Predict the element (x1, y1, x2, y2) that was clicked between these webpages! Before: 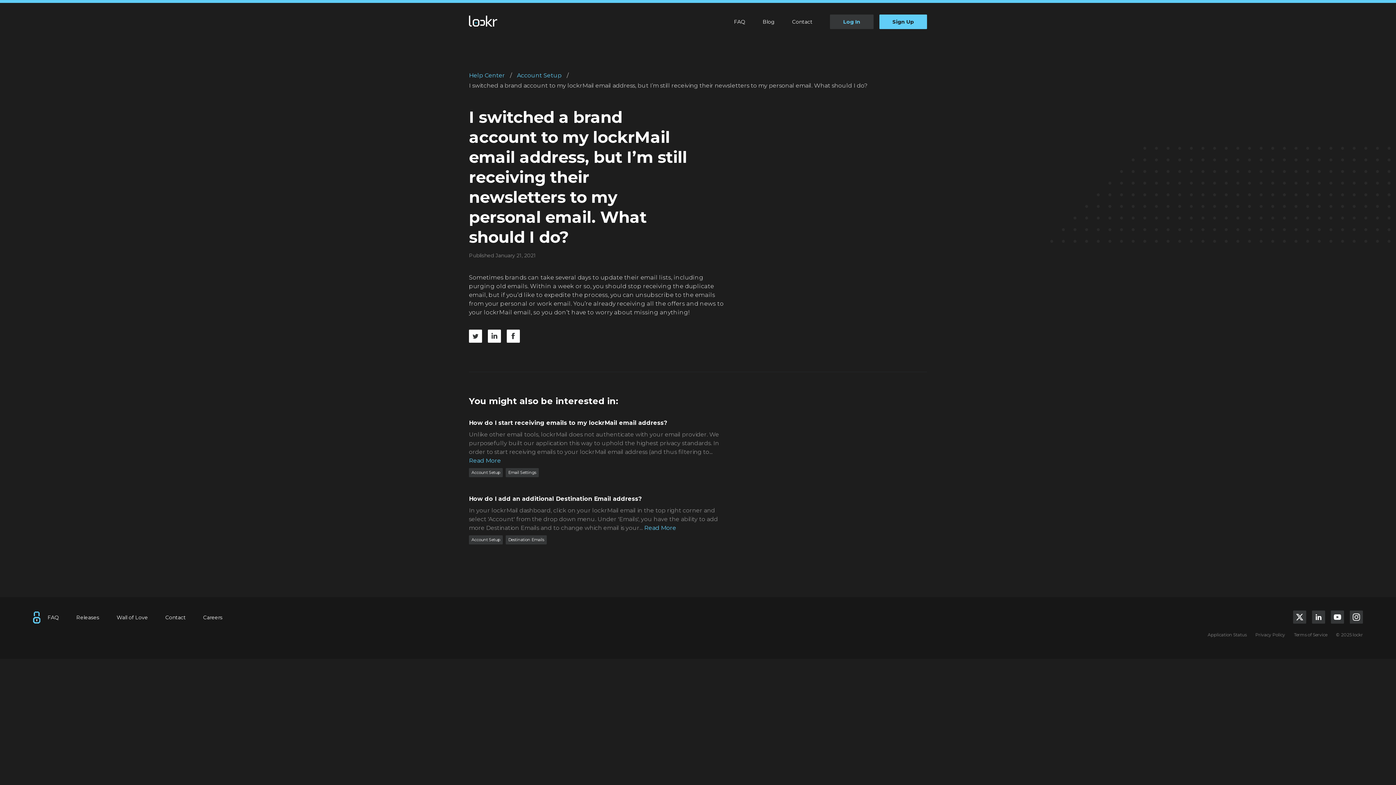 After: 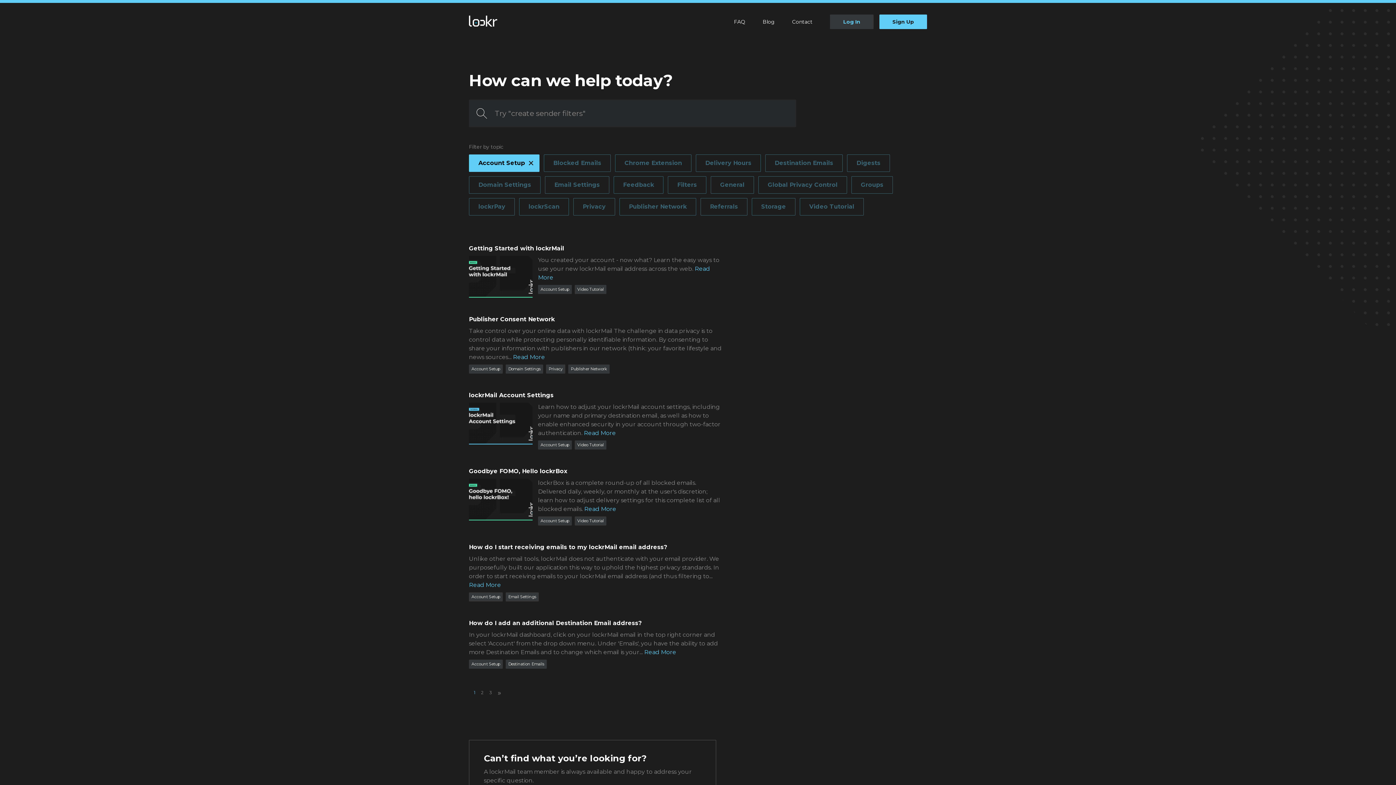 Action: bbox: (517, 72, 561, 79) label: Account Setup